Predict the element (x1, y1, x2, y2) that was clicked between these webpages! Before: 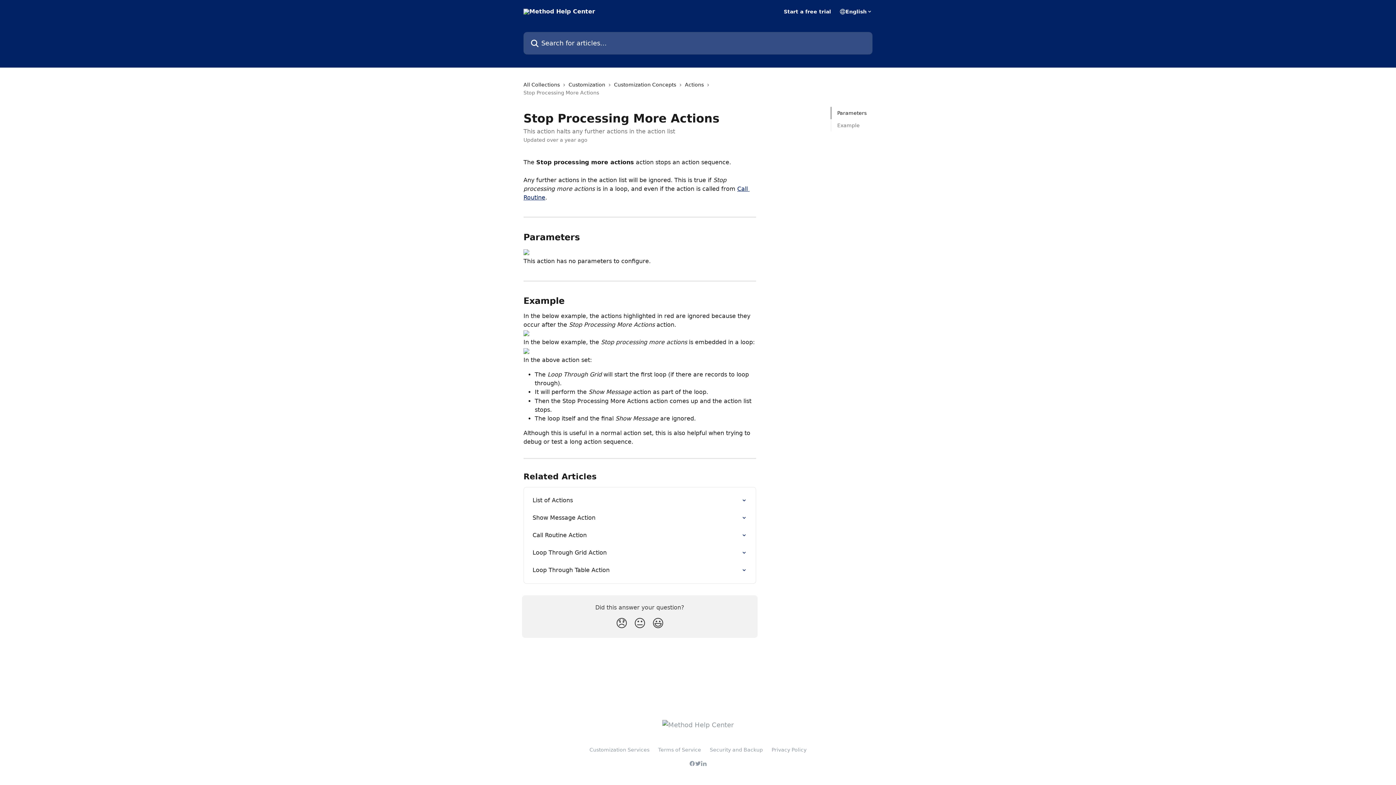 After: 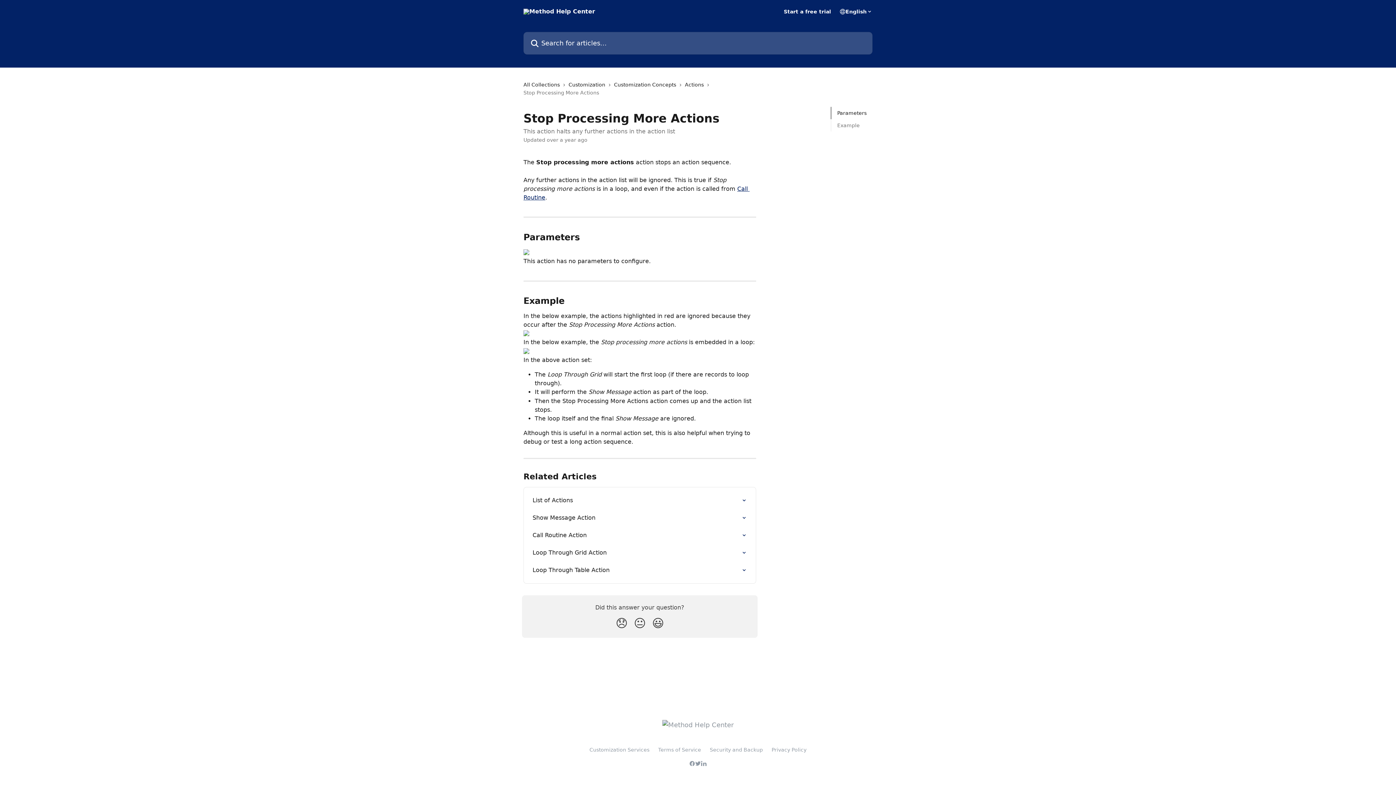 Action: bbox: (689, 761, 695, 766)